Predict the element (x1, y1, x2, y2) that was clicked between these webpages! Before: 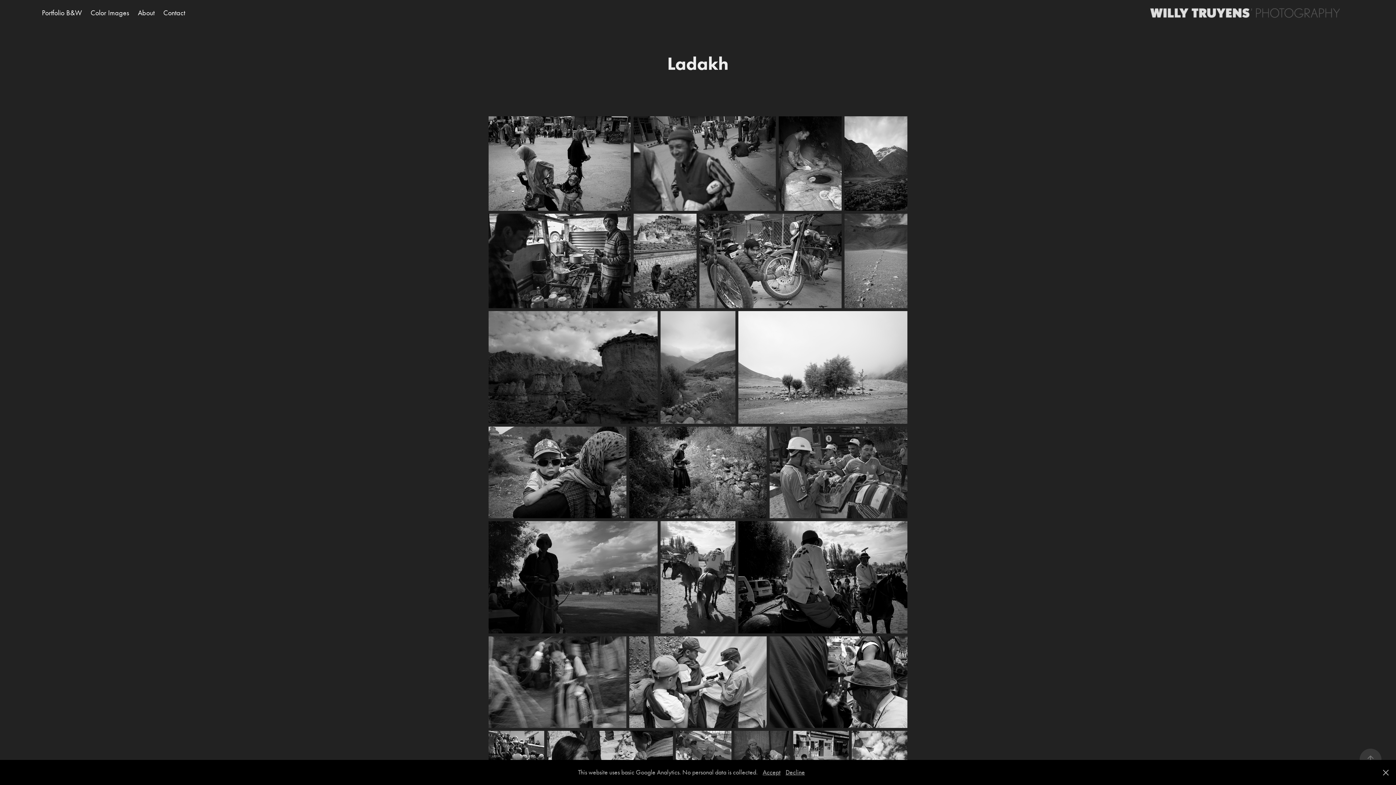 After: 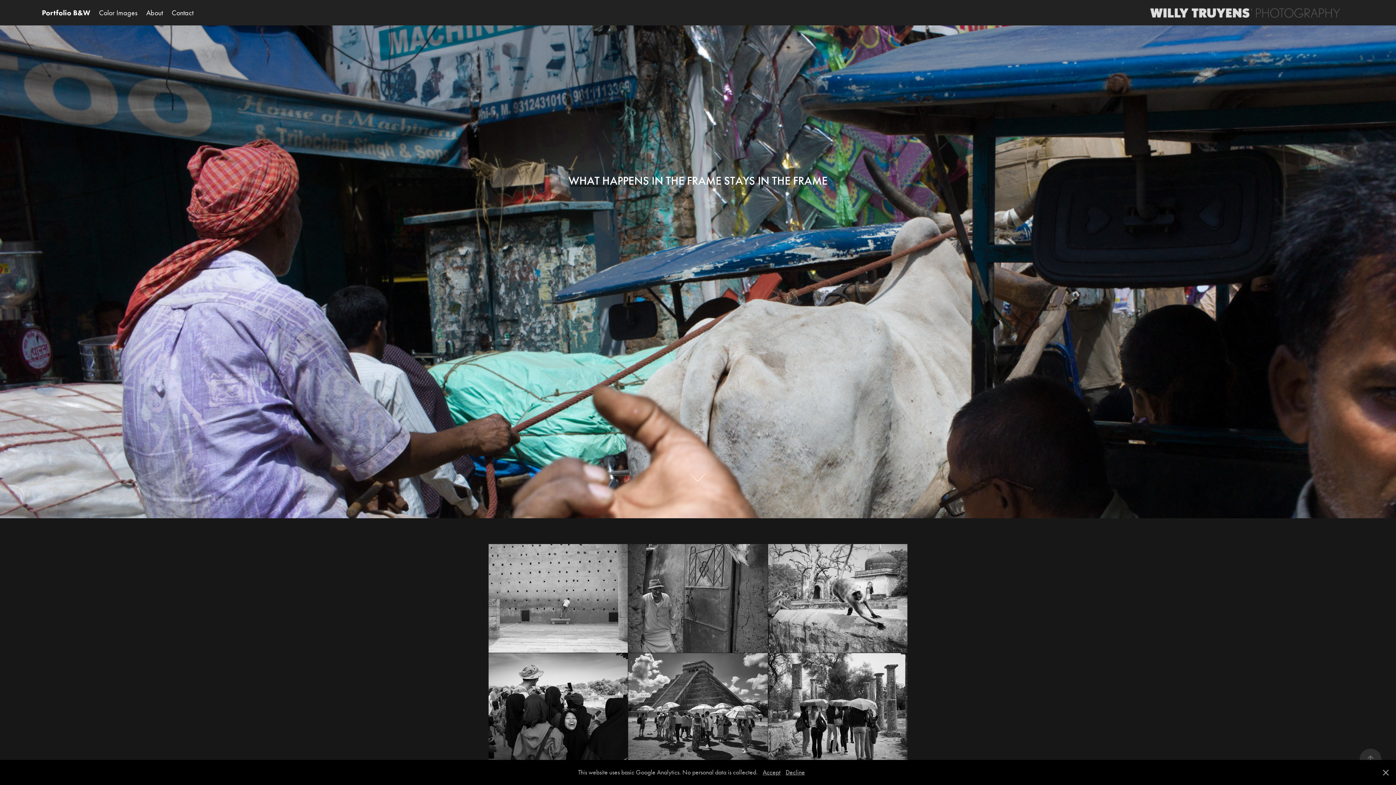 Action: bbox: (1150, 0, 1340, 25)